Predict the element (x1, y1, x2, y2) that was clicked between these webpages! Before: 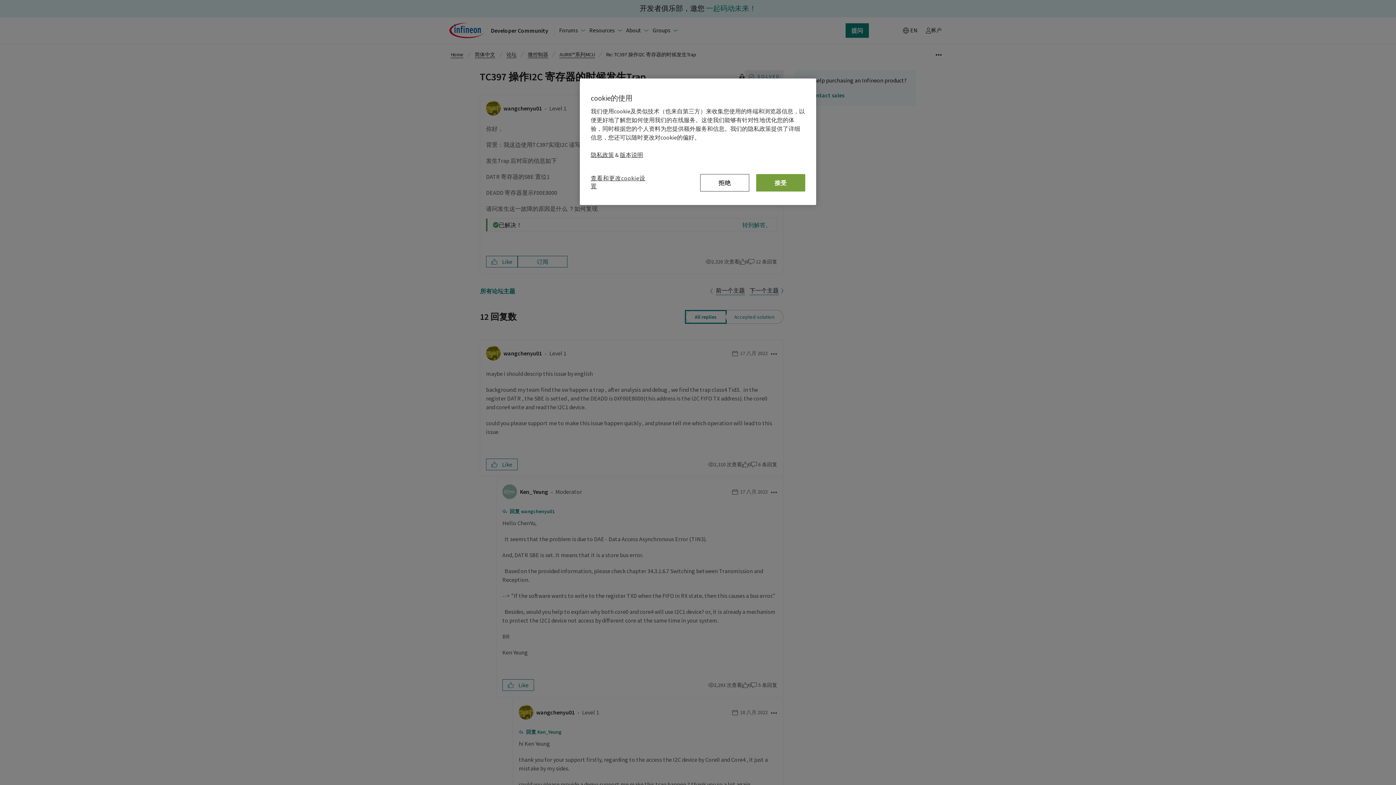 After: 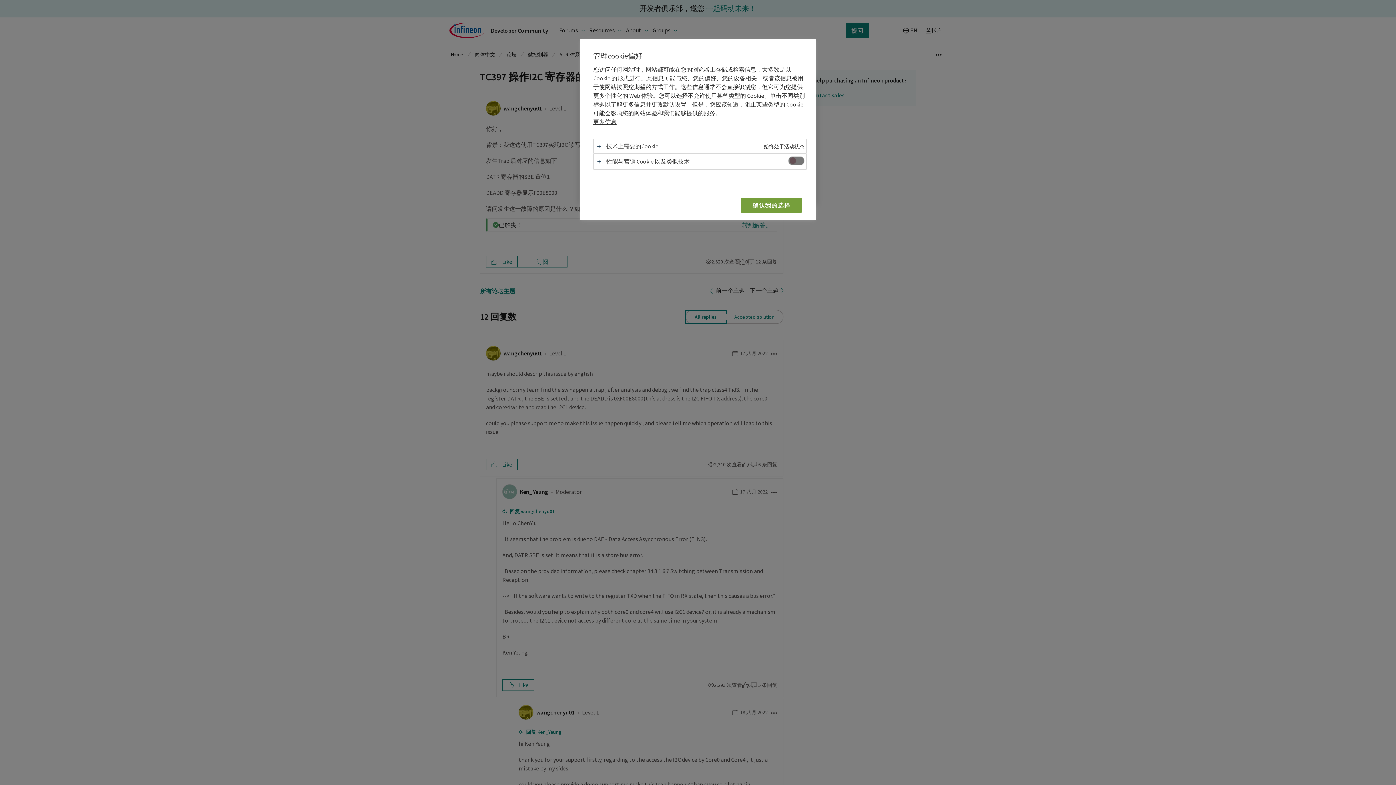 Action: bbox: (590, 174, 648, 194) label: 查看和更改cookie设置